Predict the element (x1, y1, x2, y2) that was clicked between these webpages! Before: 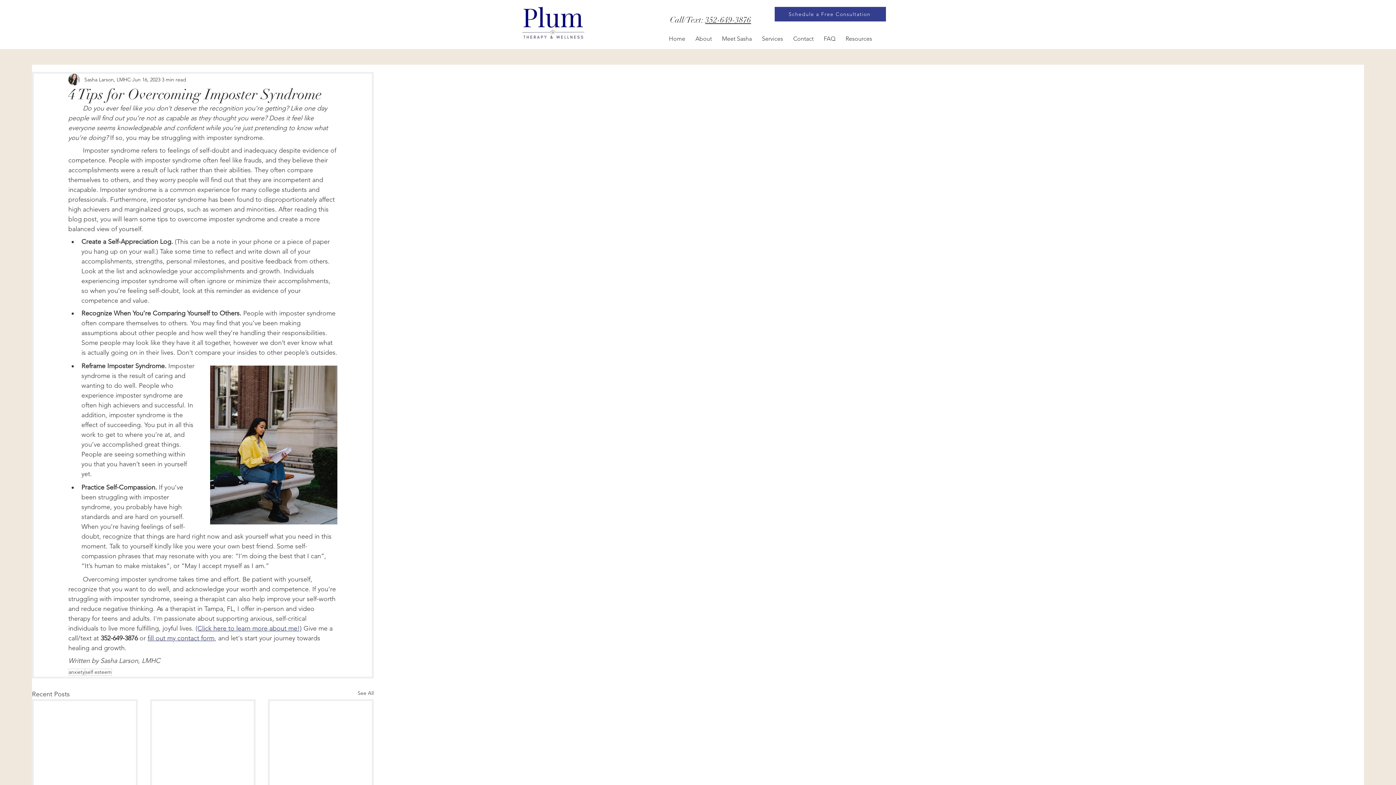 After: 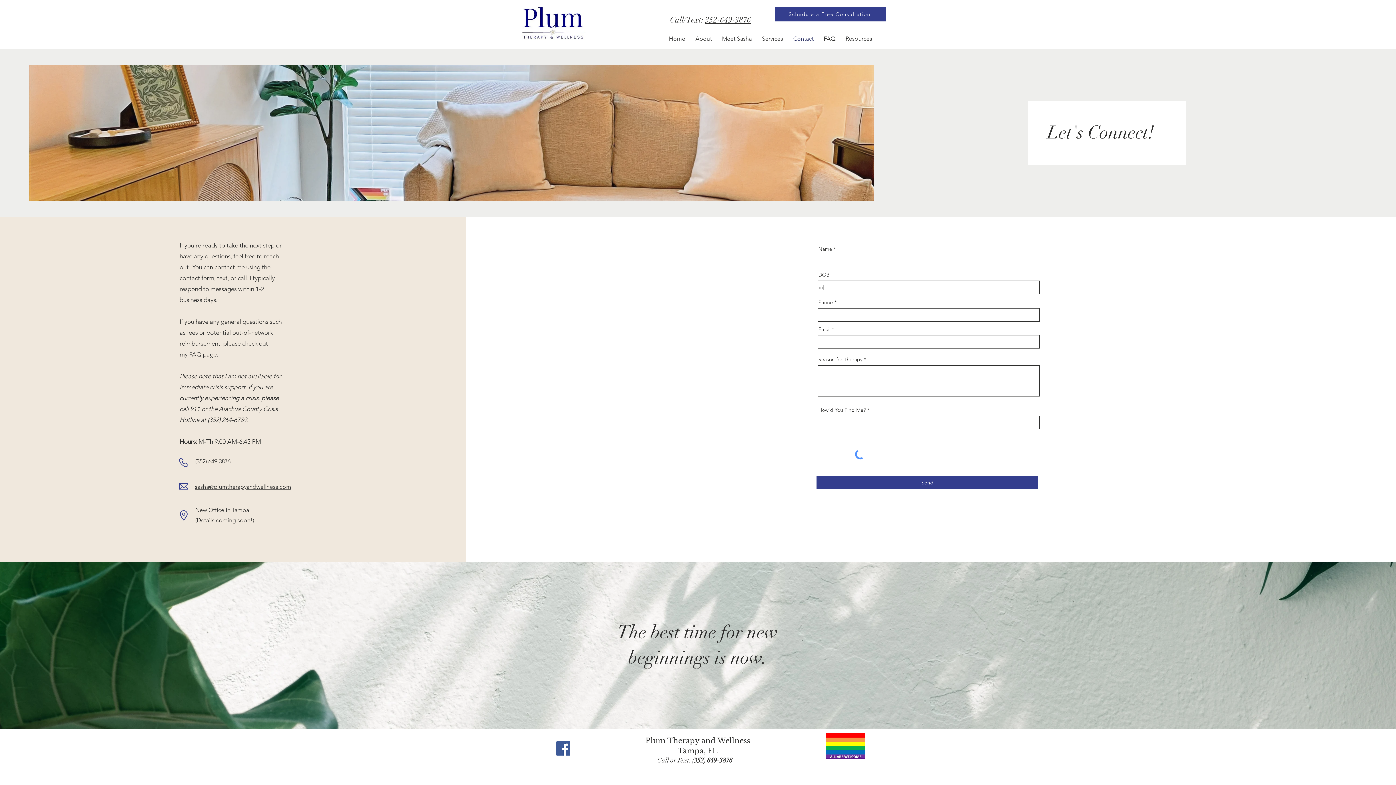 Action: label: Contact bbox: (789, 29, 817, 47)